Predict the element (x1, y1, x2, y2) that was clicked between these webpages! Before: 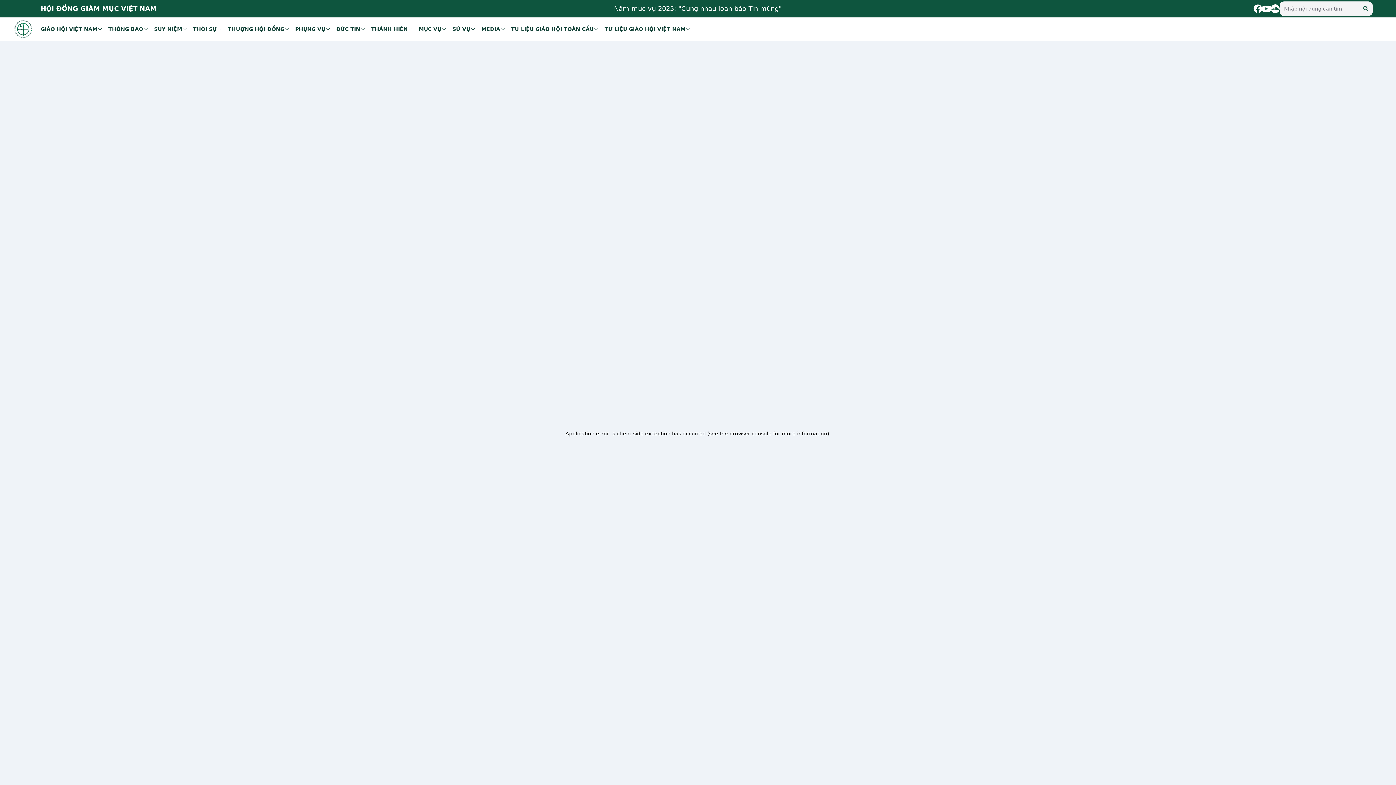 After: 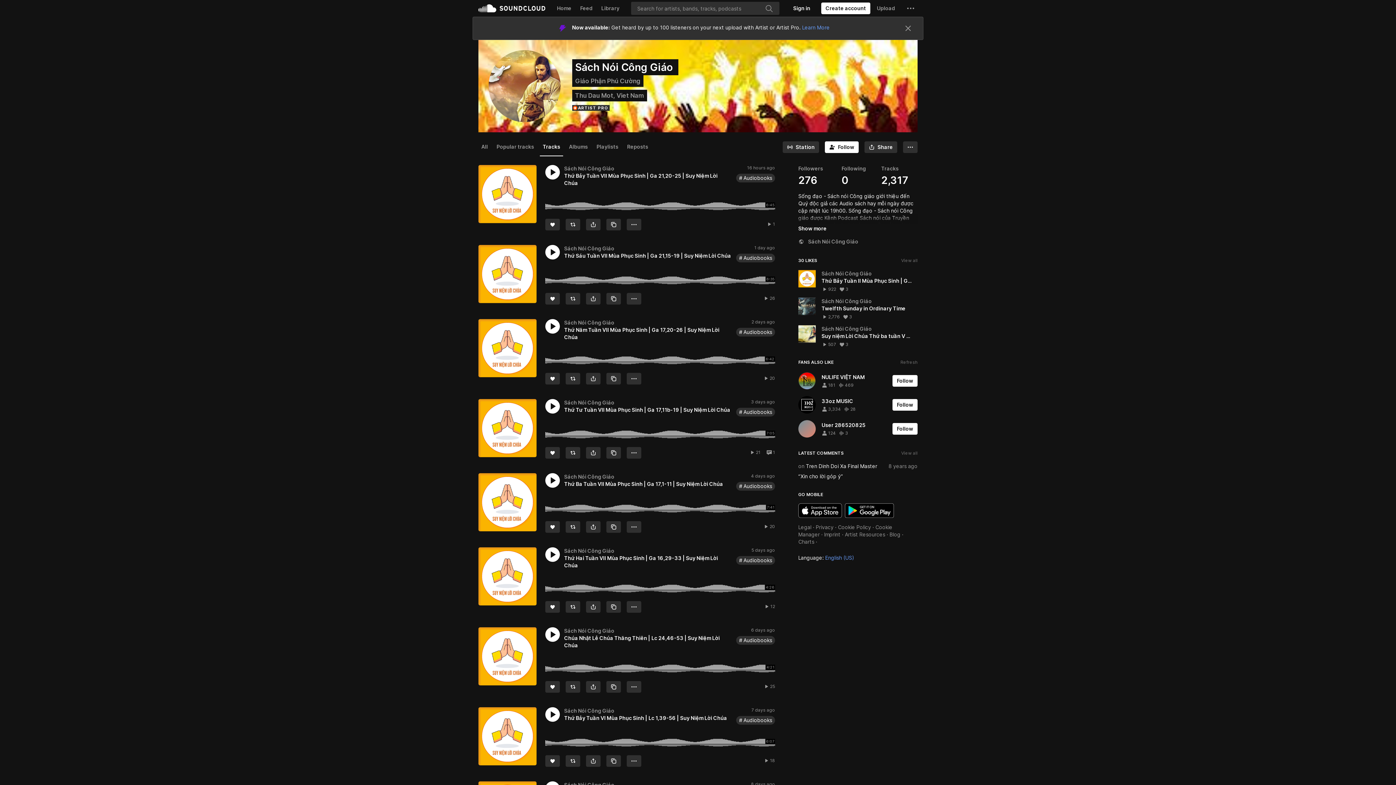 Action: bbox: (1271, 4, 1280, 13)